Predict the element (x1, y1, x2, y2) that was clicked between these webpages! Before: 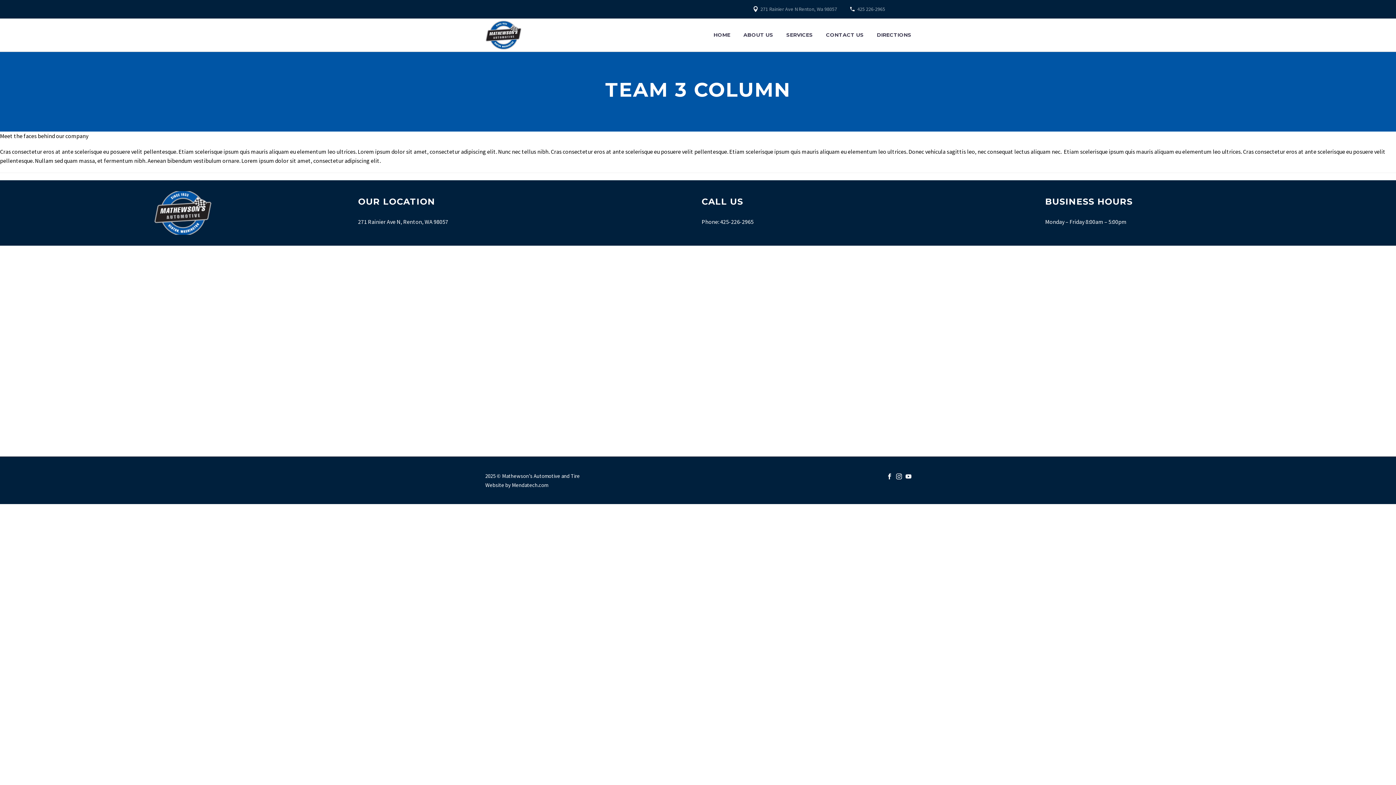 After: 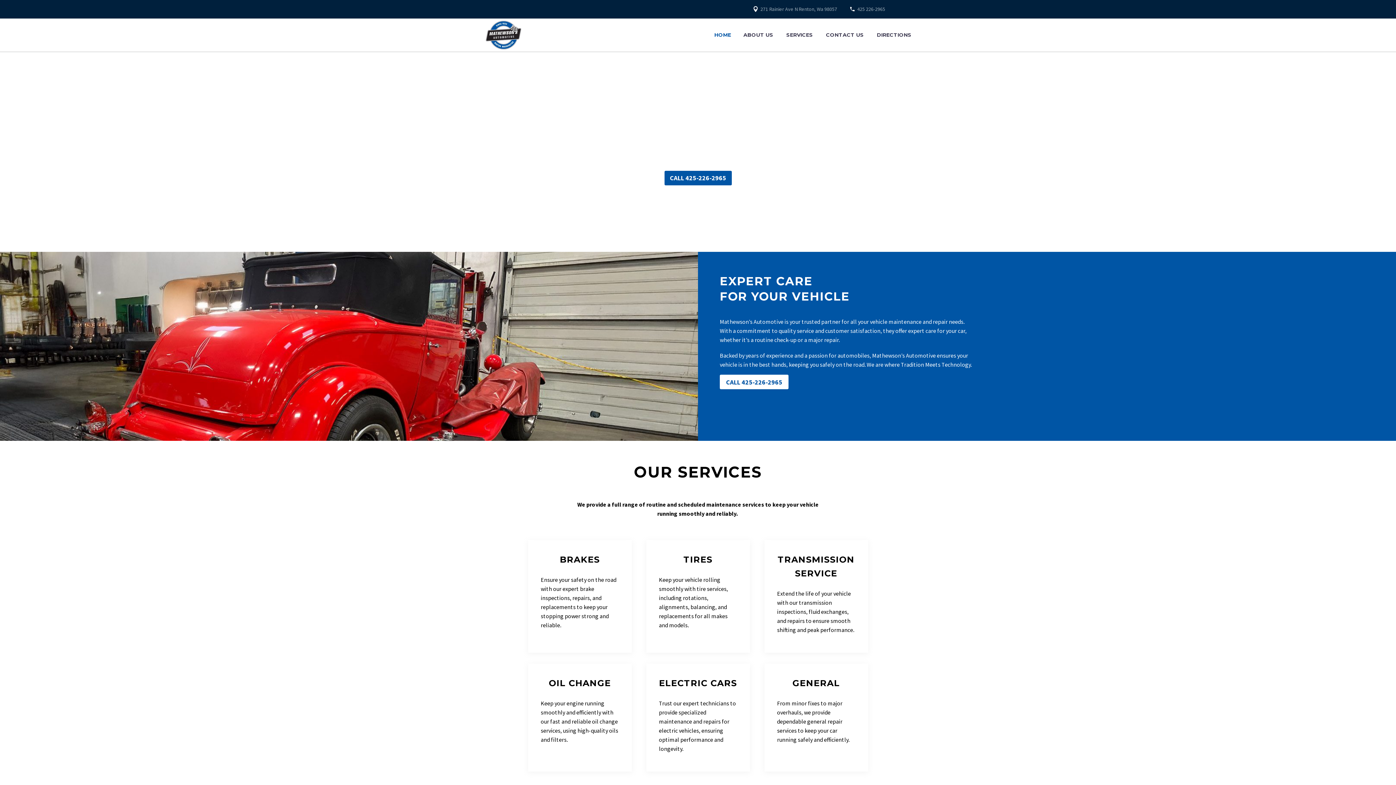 Action: label: HOME bbox: (708, 30, 736, 39)